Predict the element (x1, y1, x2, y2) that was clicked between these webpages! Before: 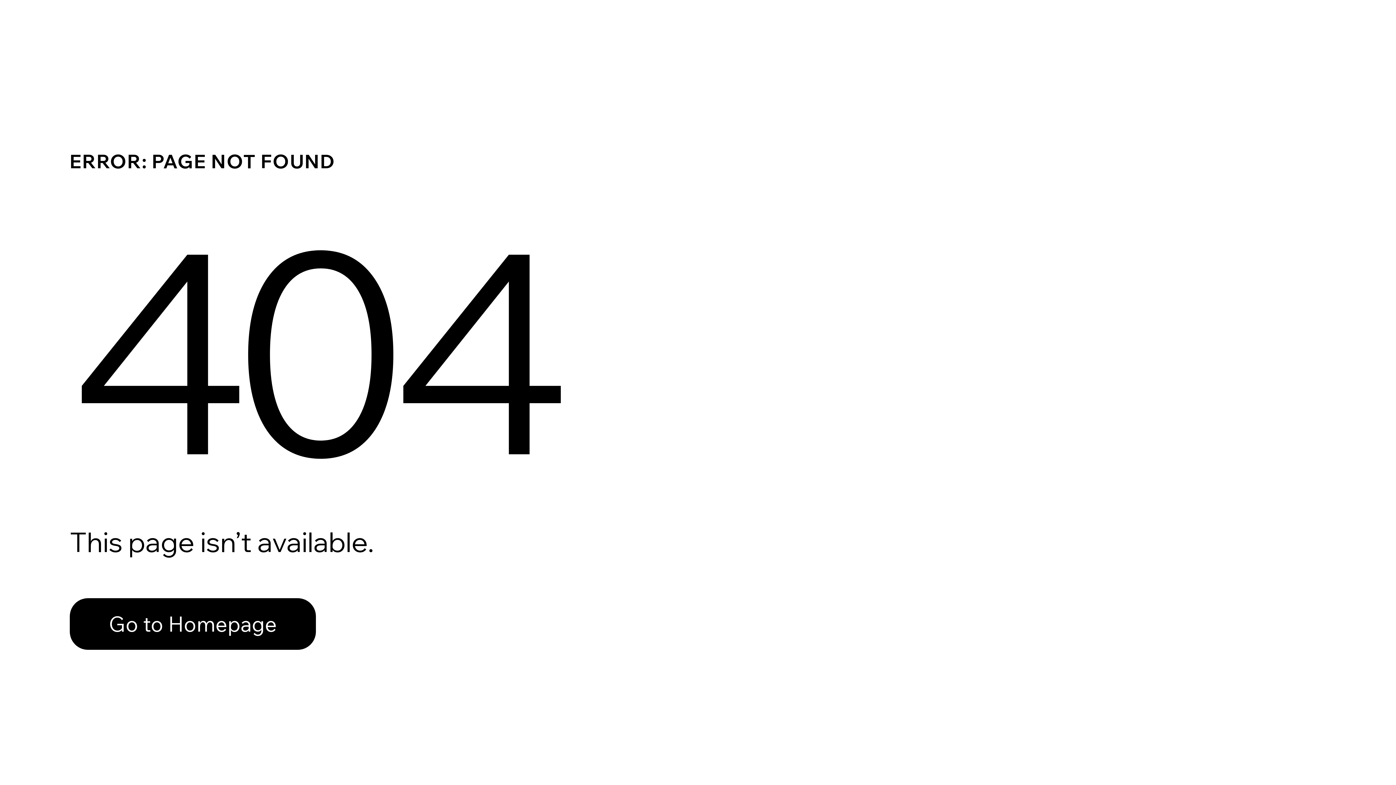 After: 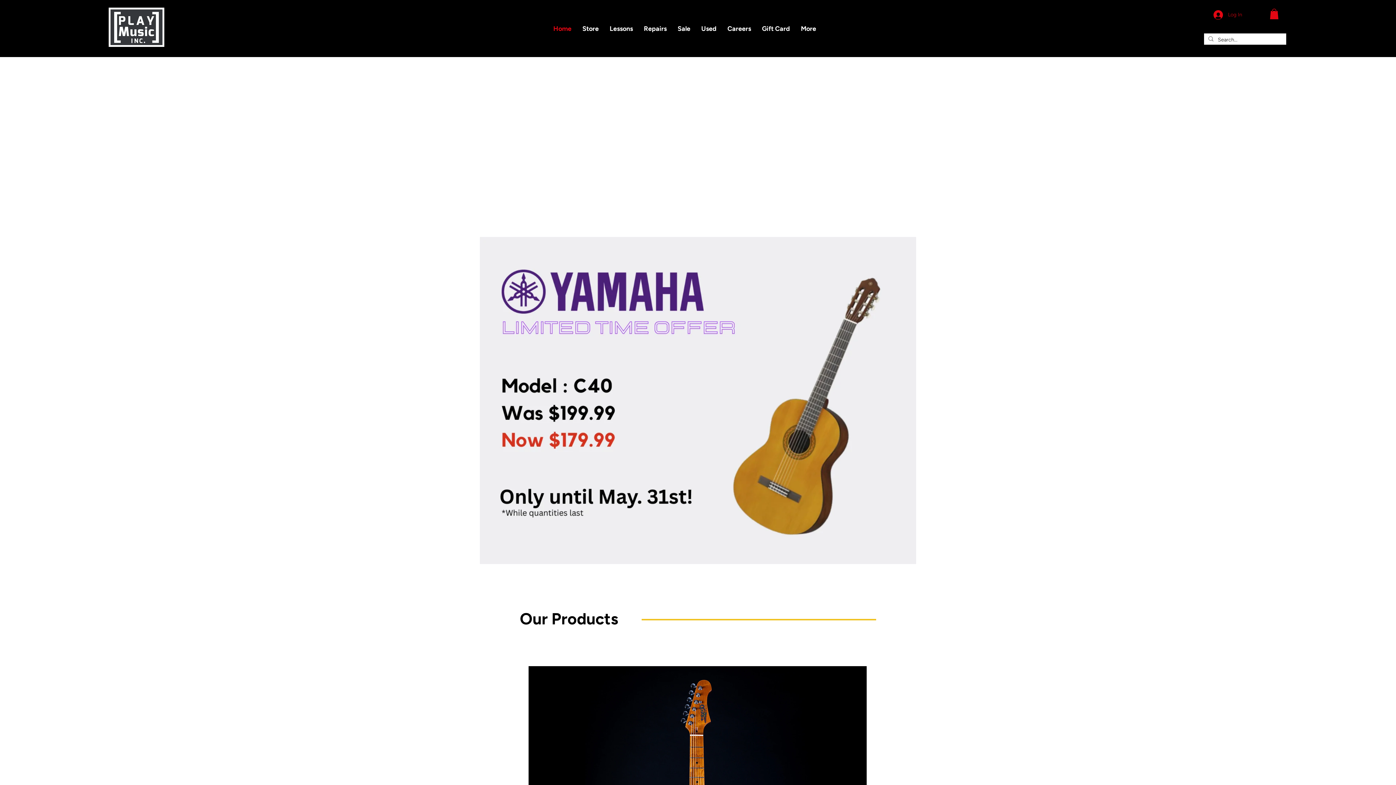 Action: label: Go to Homepage bbox: (69, 582, 768, 659)